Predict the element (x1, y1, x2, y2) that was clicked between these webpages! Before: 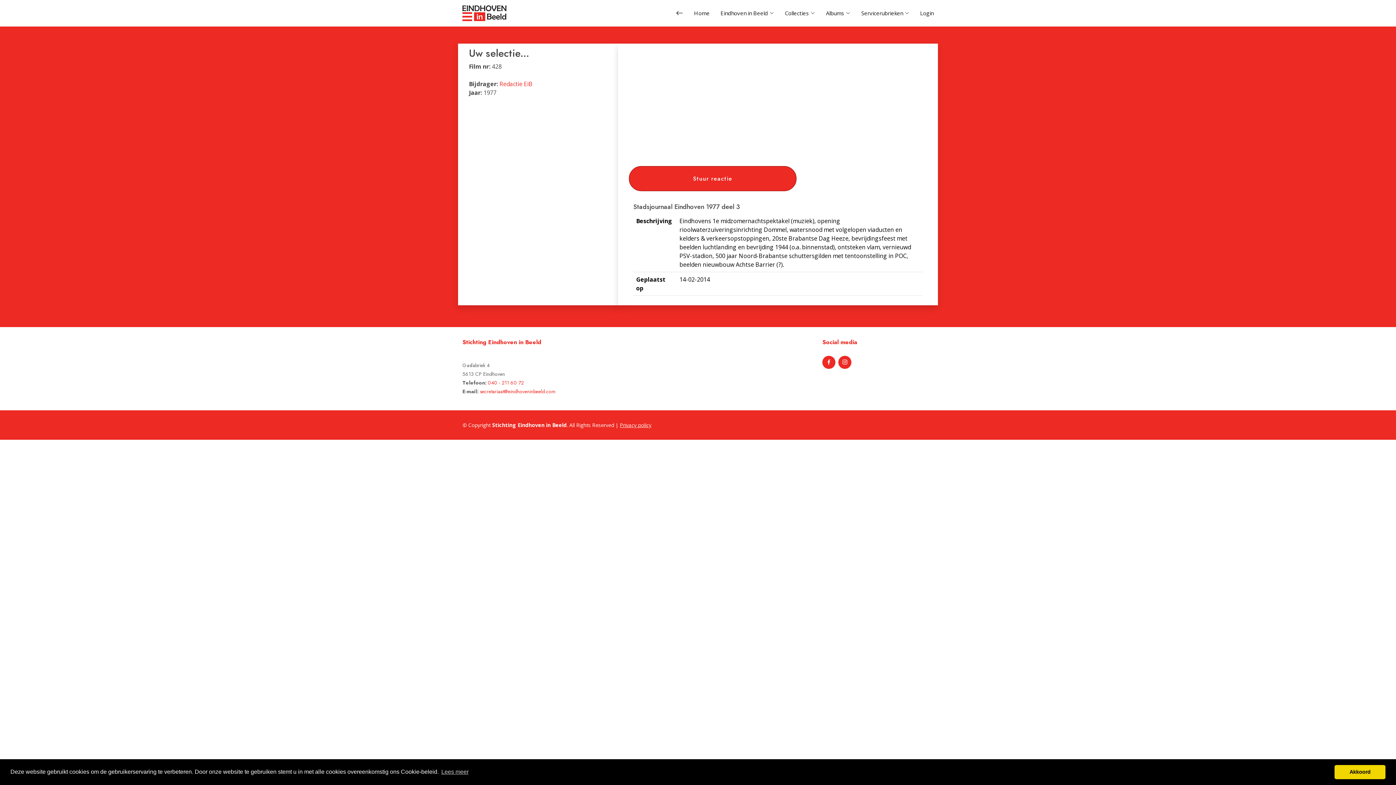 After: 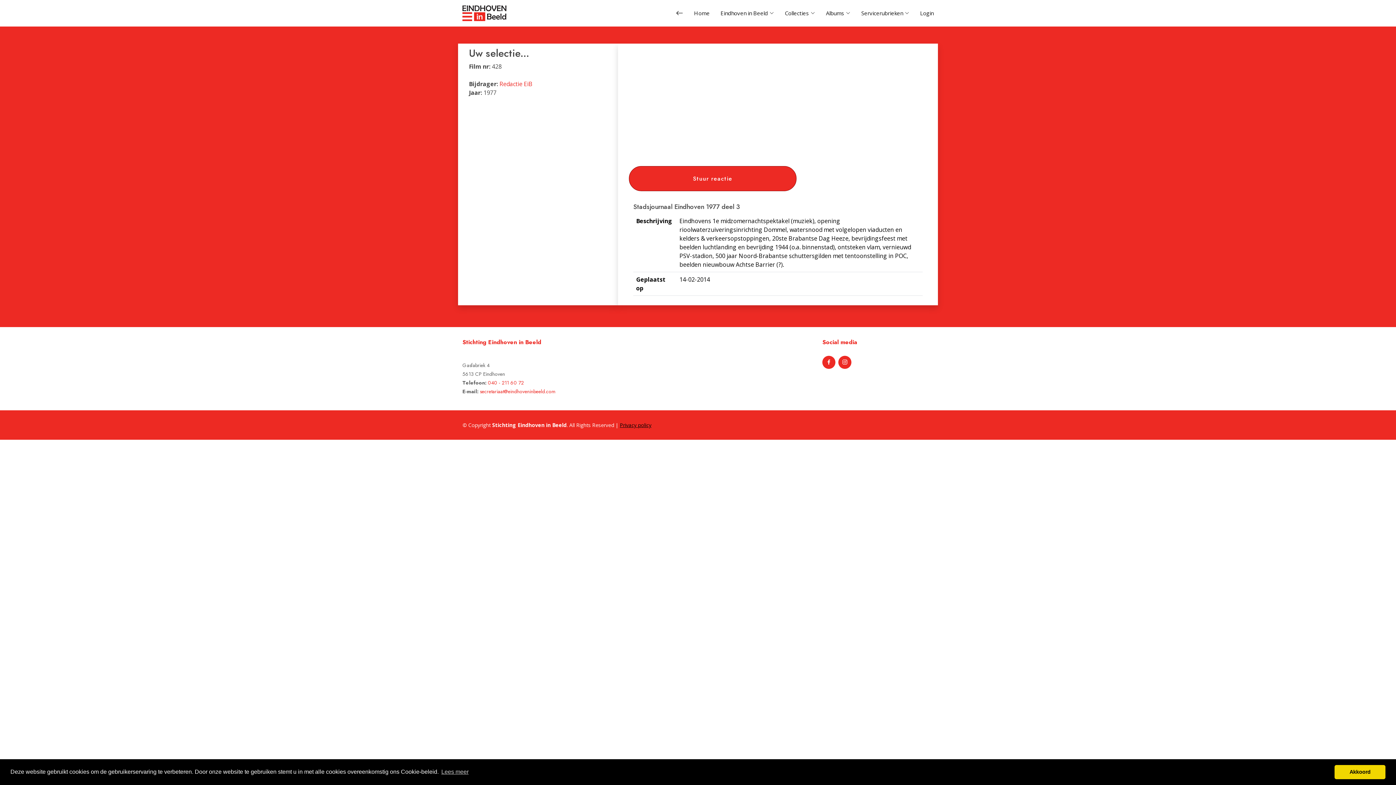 Action: bbox: (620, 421, 651, 428) label: Privacy policy